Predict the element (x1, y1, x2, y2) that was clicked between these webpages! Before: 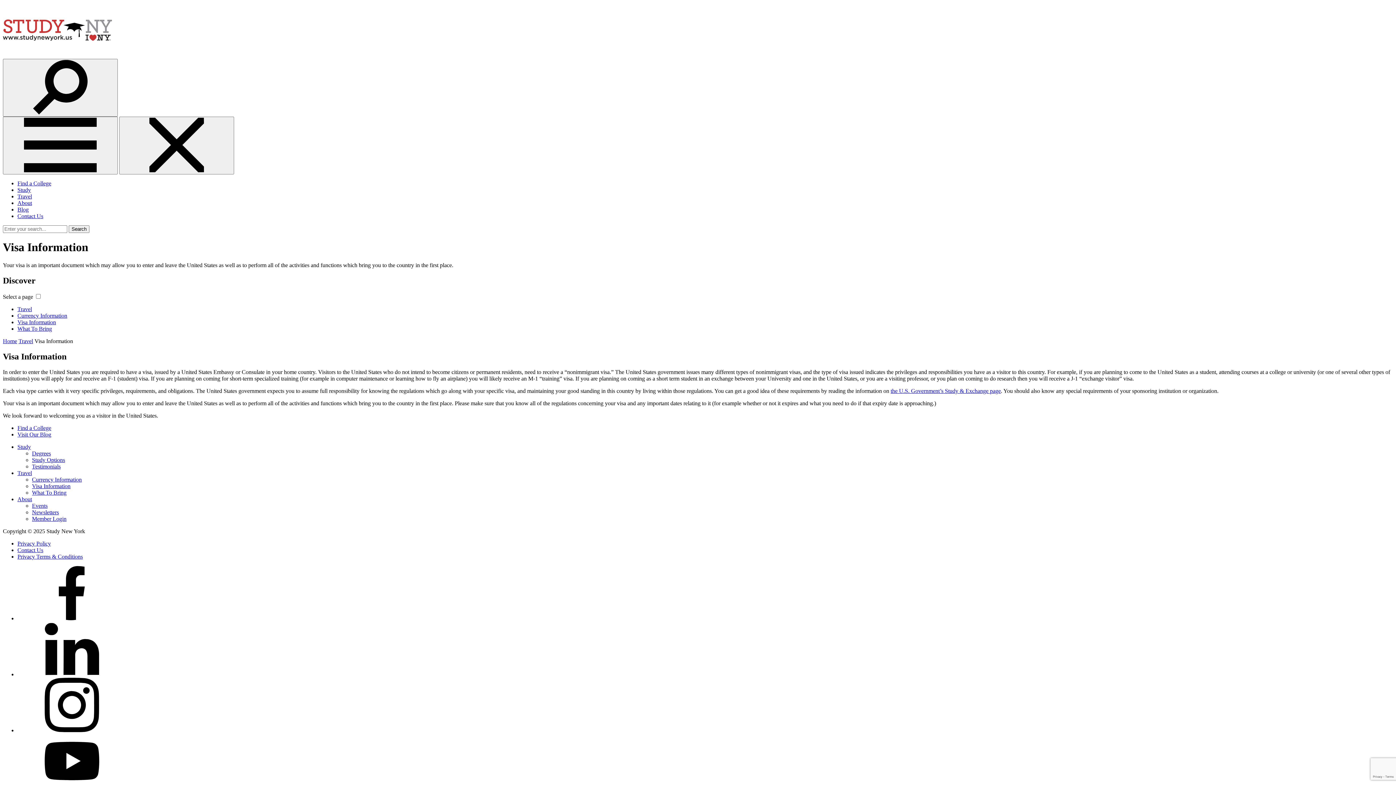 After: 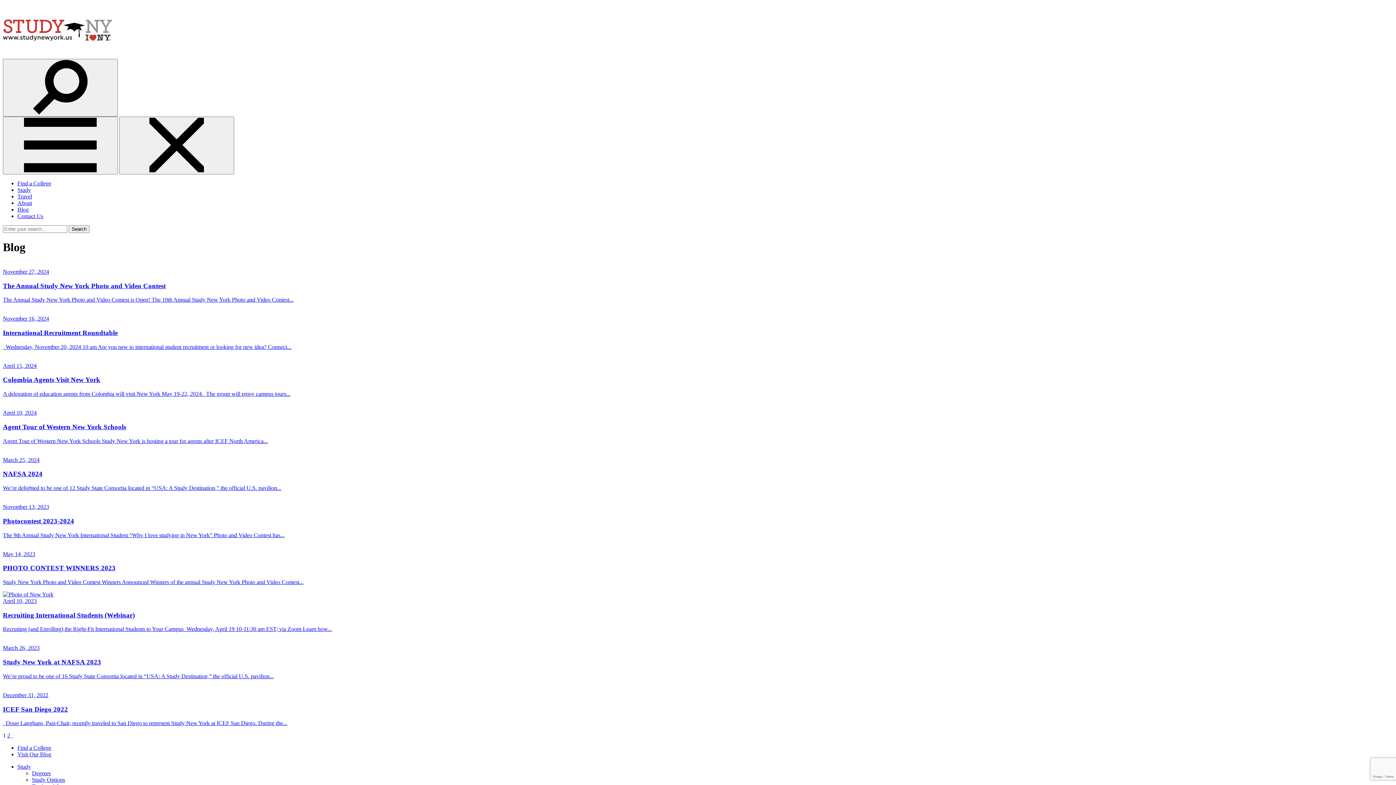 Action: label: Blog bbox: (17, 206, 28, 212)